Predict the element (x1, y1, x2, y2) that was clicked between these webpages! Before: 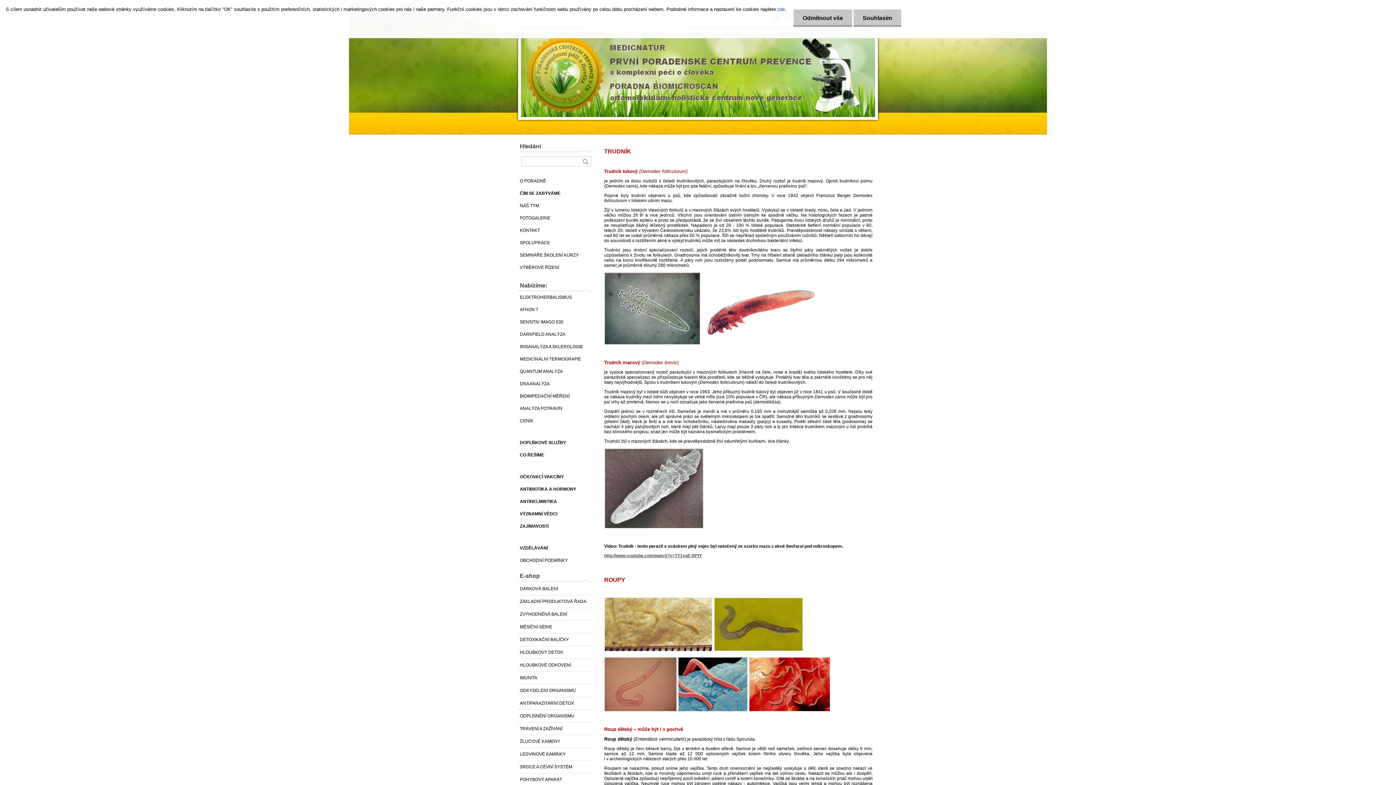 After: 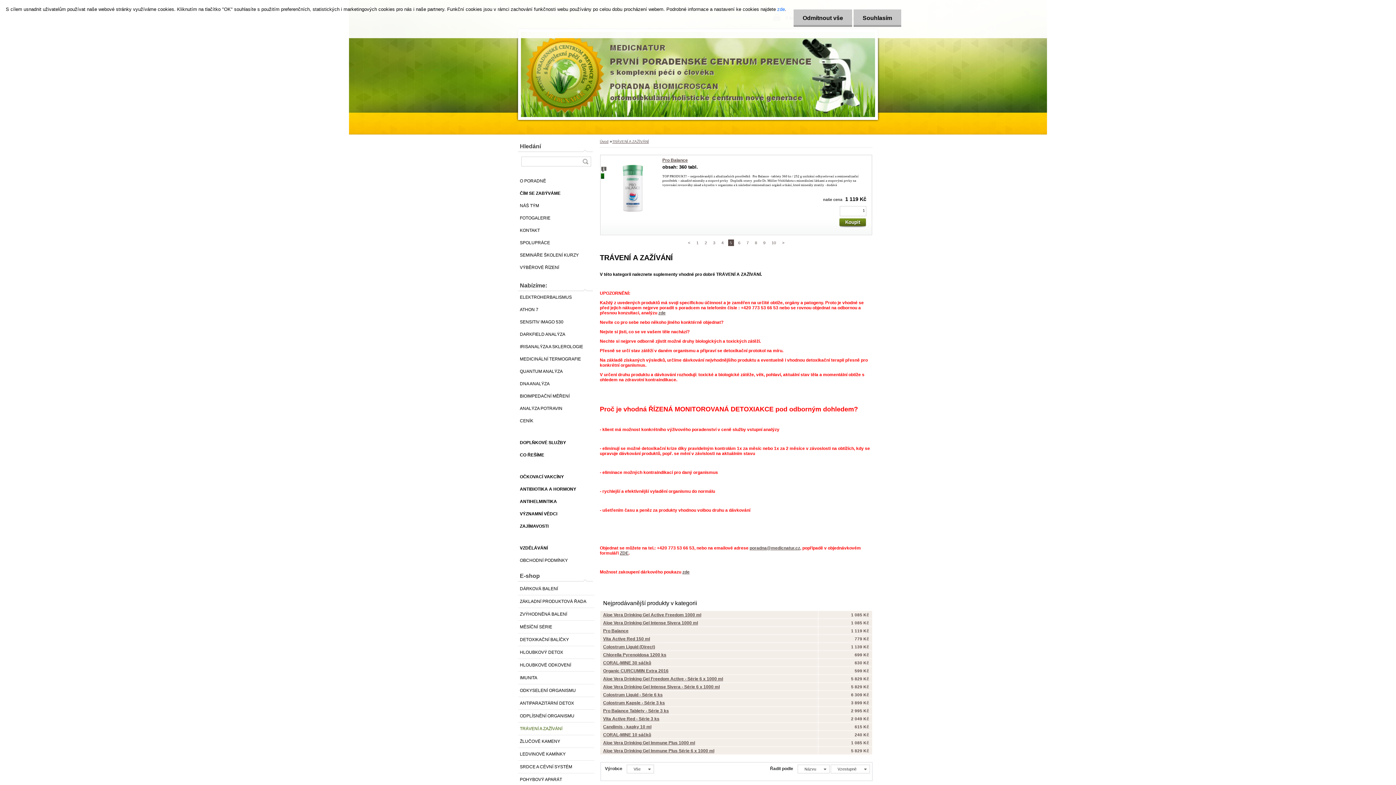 Action: bbox: (518, 722, 594, 735) label: TRÁVENÍ A ZAŽÍVÁNÍ